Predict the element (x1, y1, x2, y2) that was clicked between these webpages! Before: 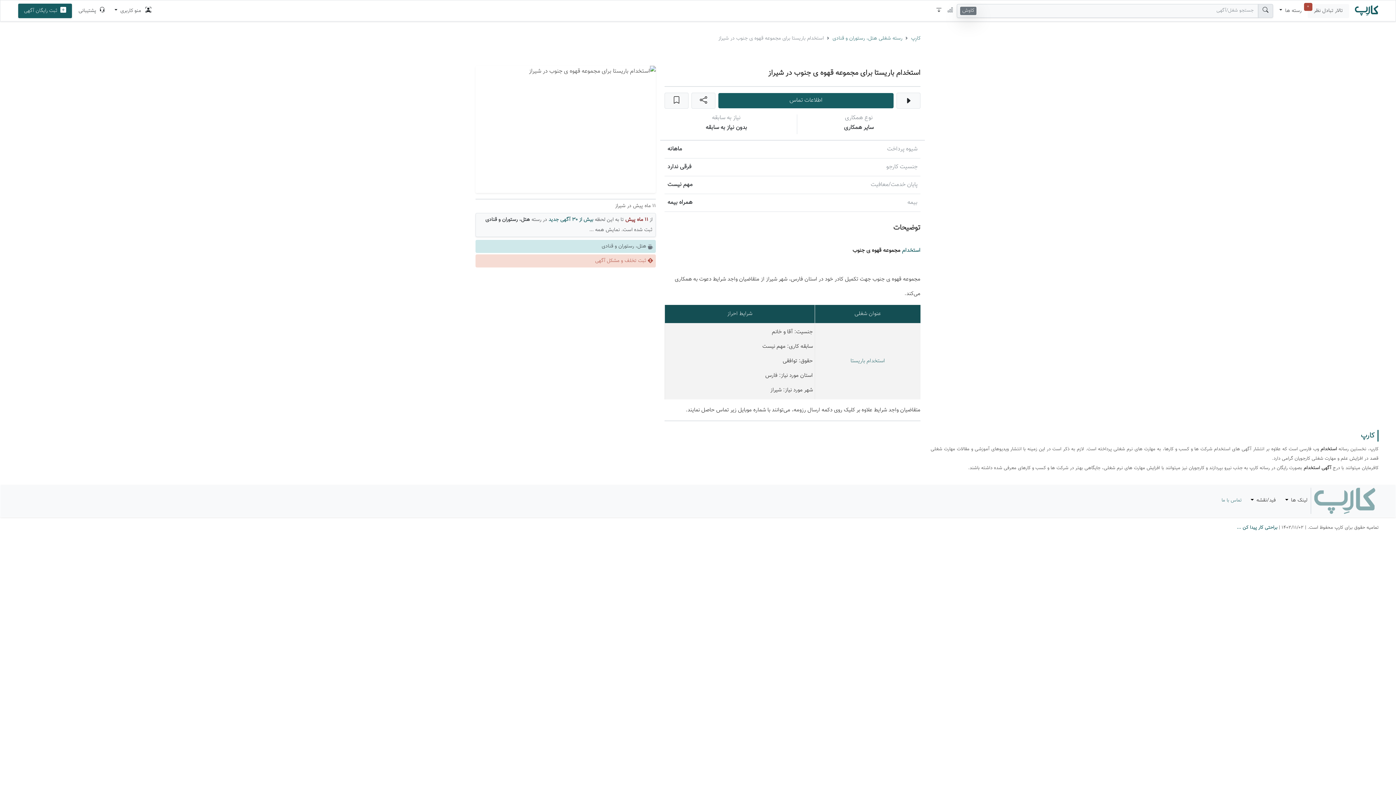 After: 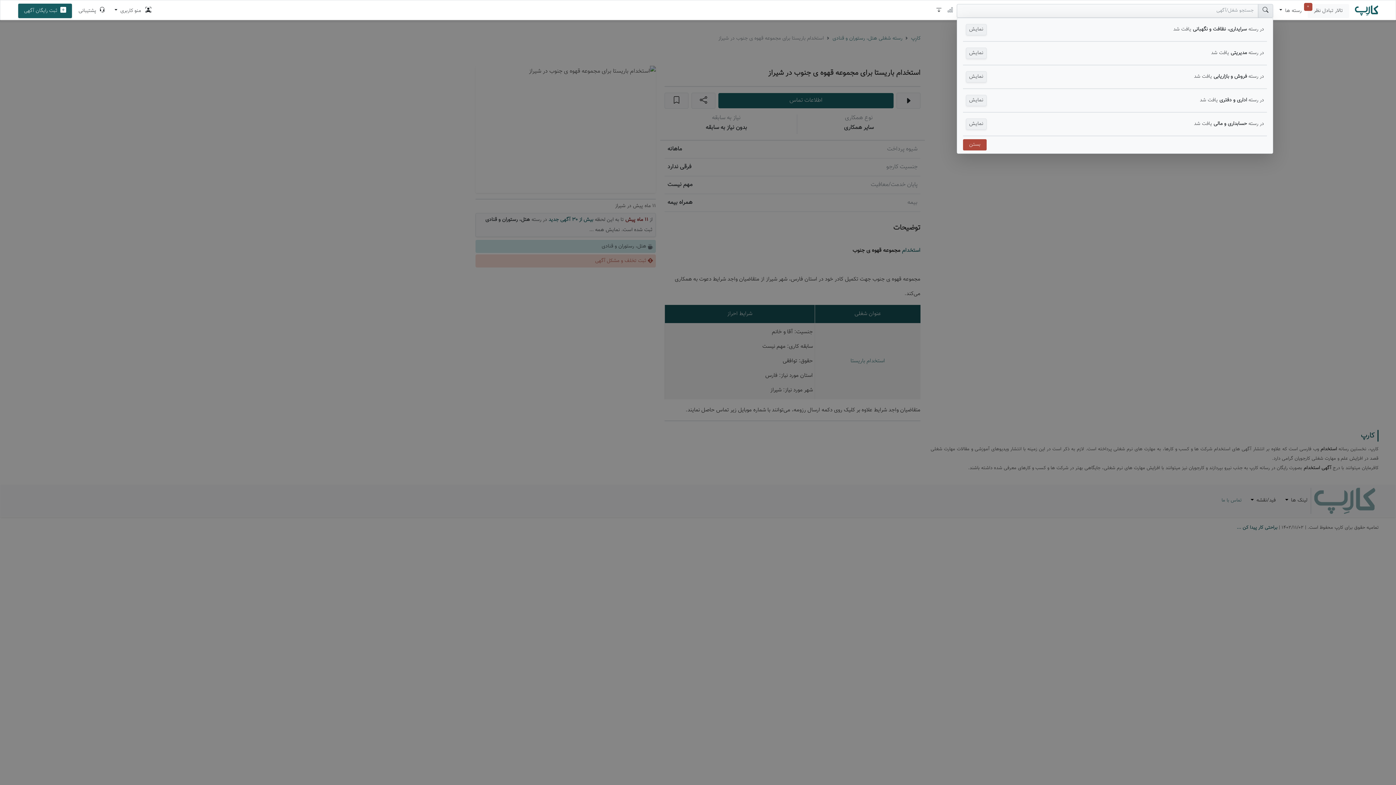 Action: bbox: (959, 6, 976, 15) label: کاوش